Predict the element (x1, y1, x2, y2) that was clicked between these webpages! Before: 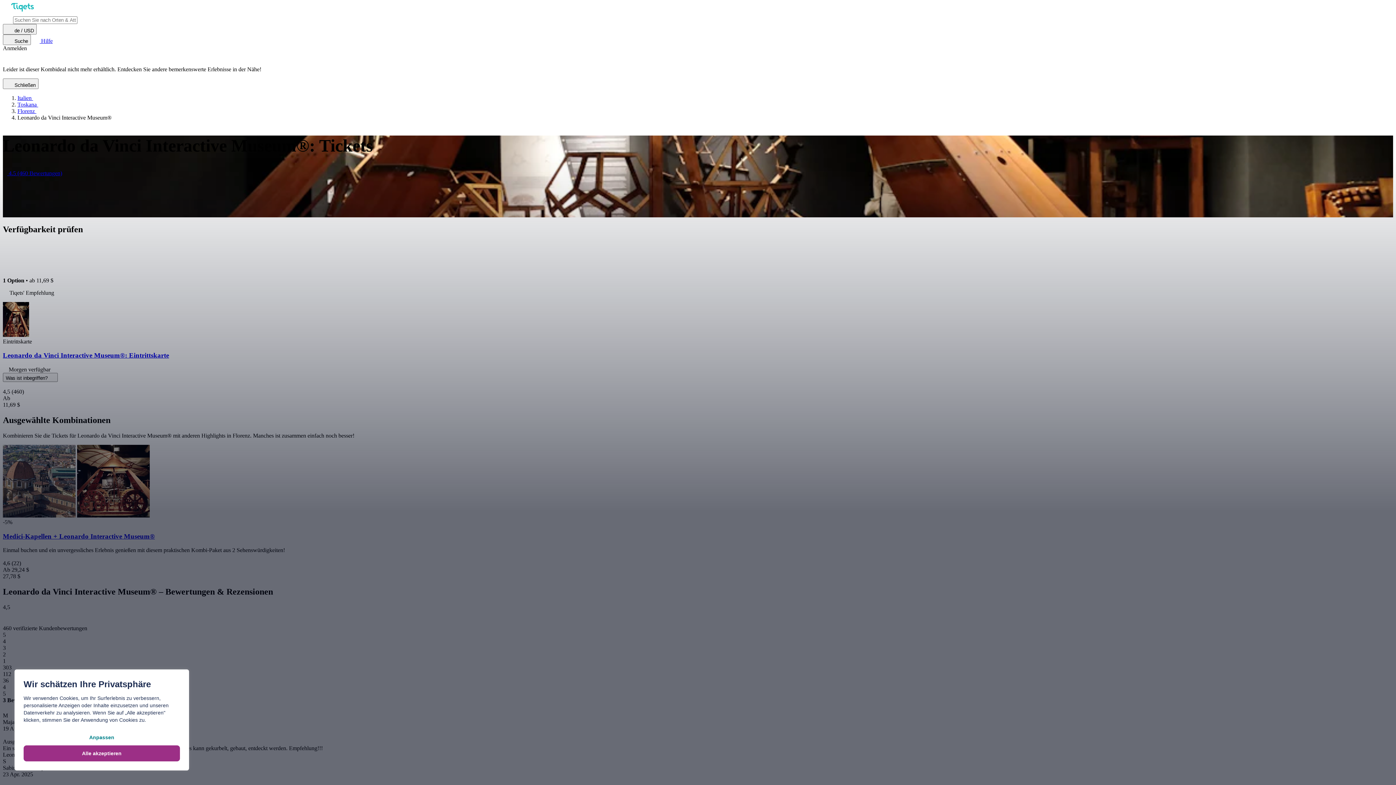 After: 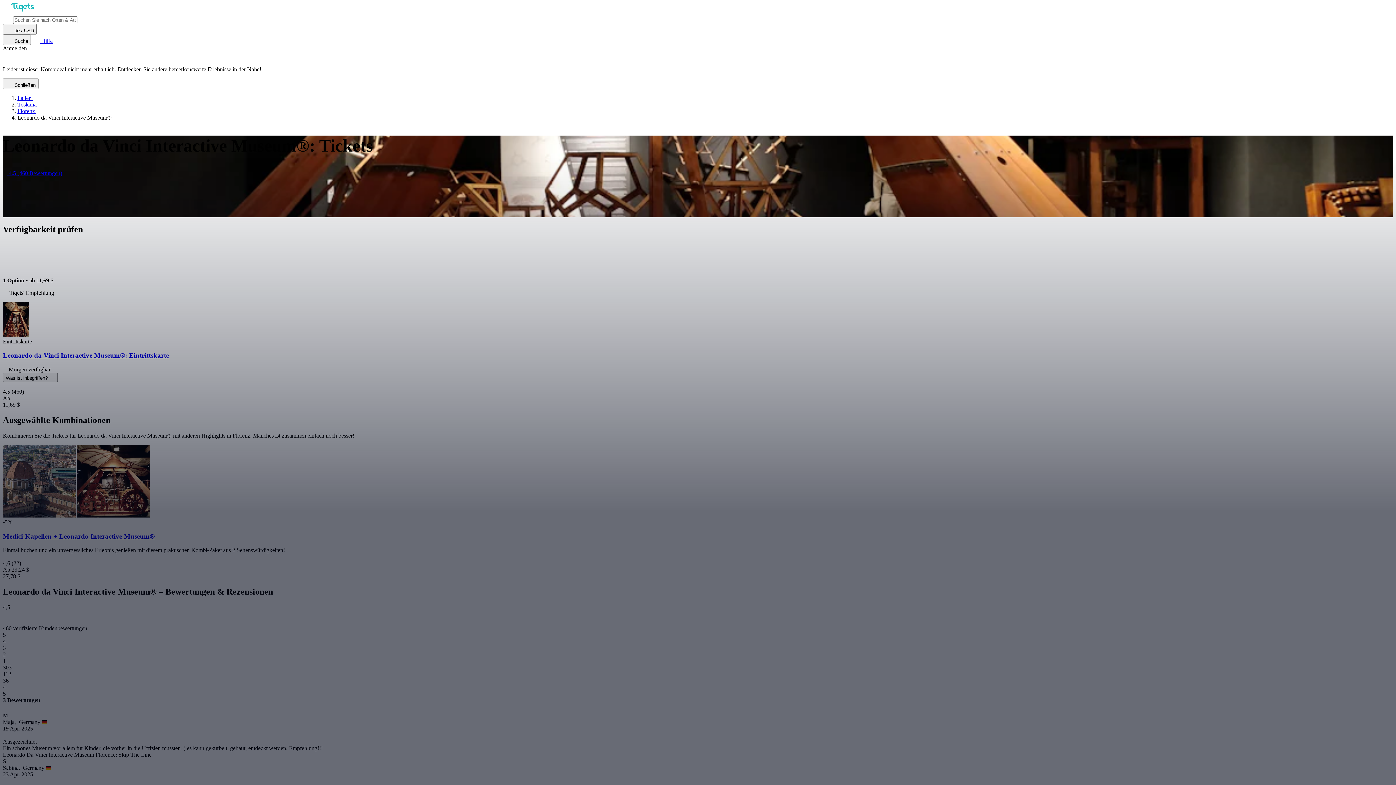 Action: bbox: (23, 745, 180, 761) label: Alle akzeptieren